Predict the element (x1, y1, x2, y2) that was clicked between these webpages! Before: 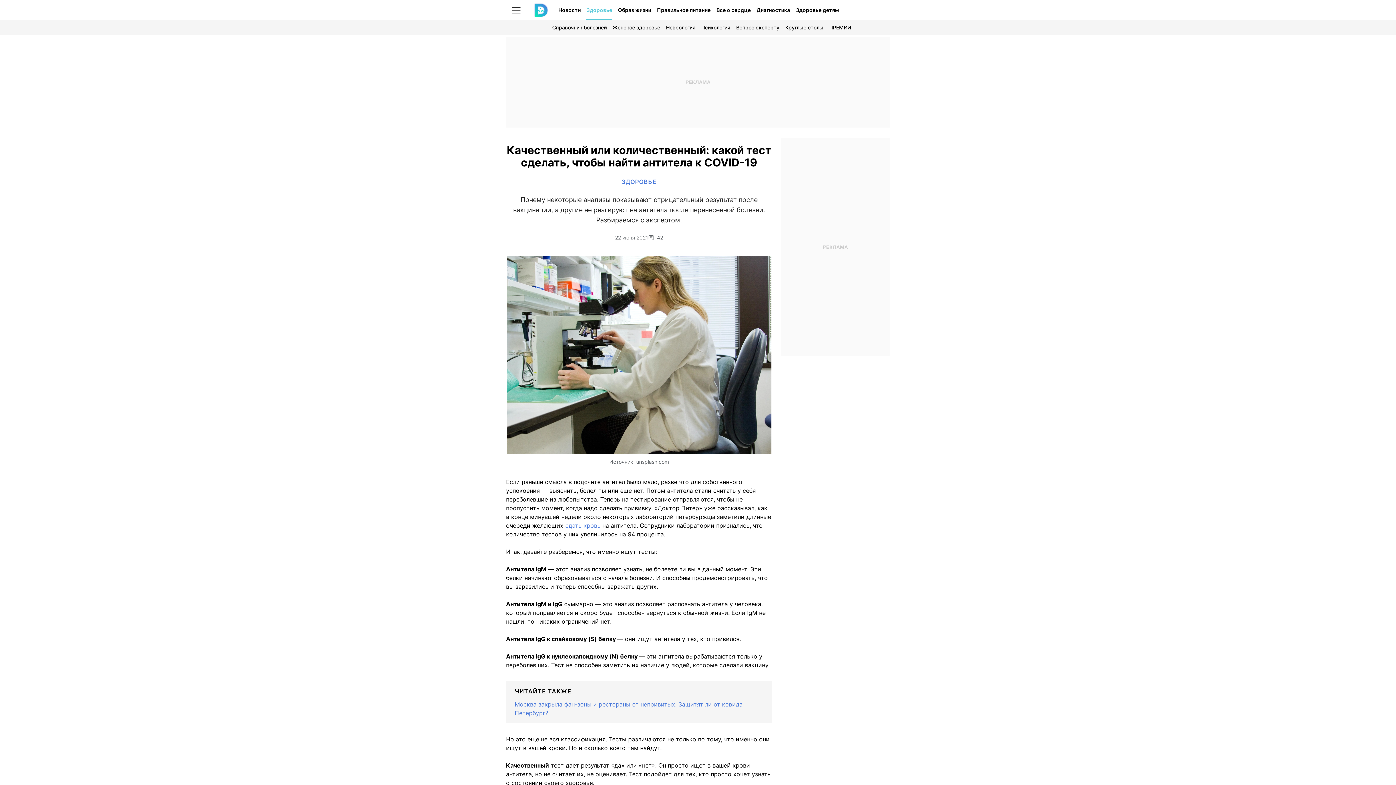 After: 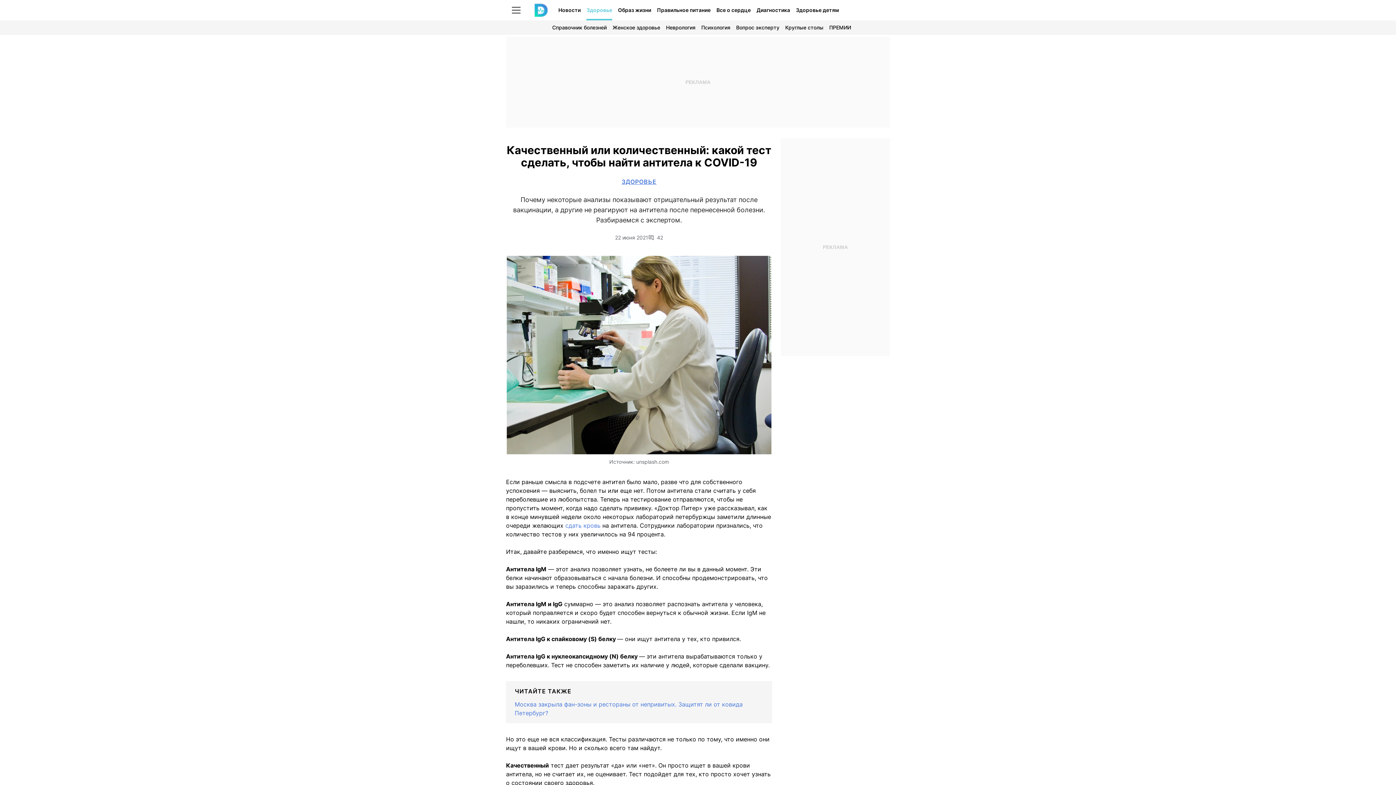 Action: bbox: (621, 177, 656, 186) label: ЗДОРОВЬЕ